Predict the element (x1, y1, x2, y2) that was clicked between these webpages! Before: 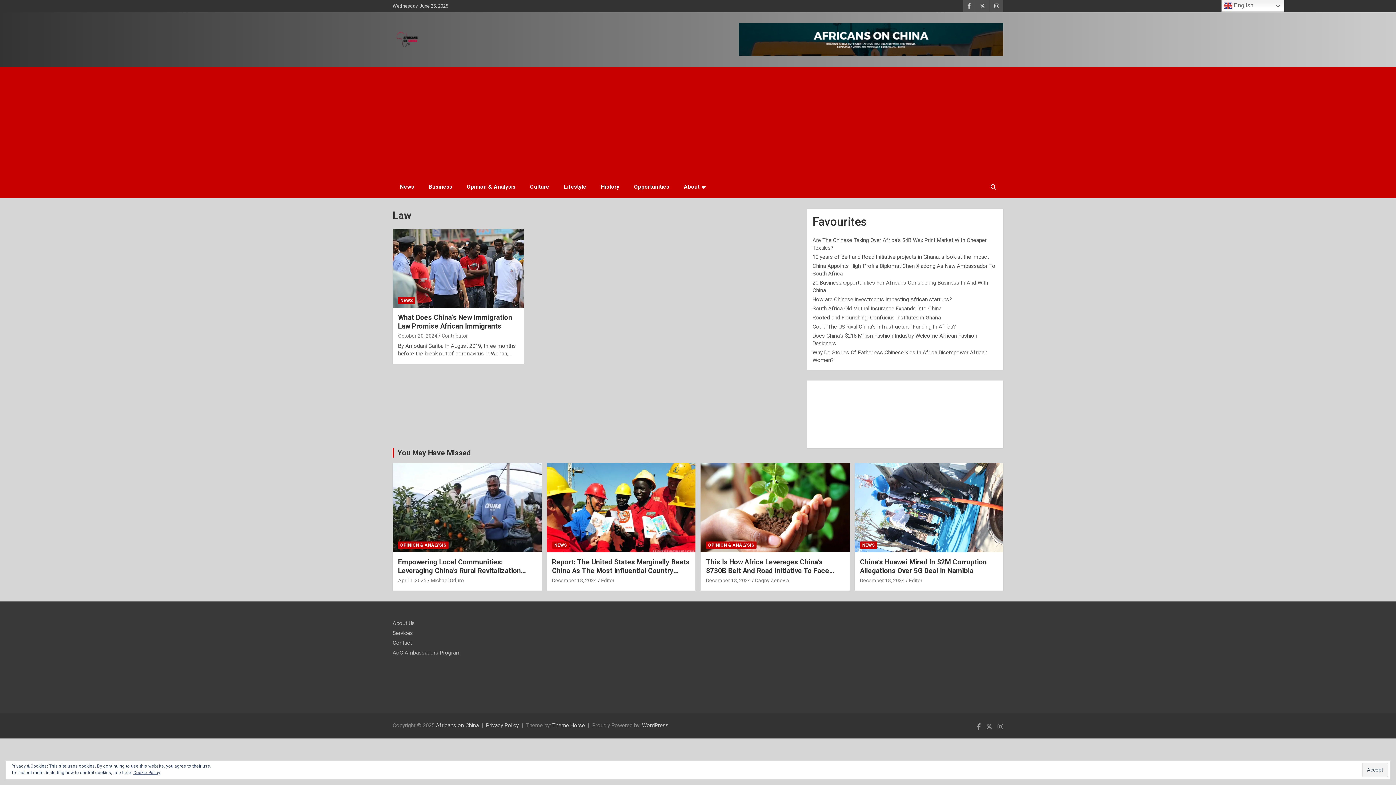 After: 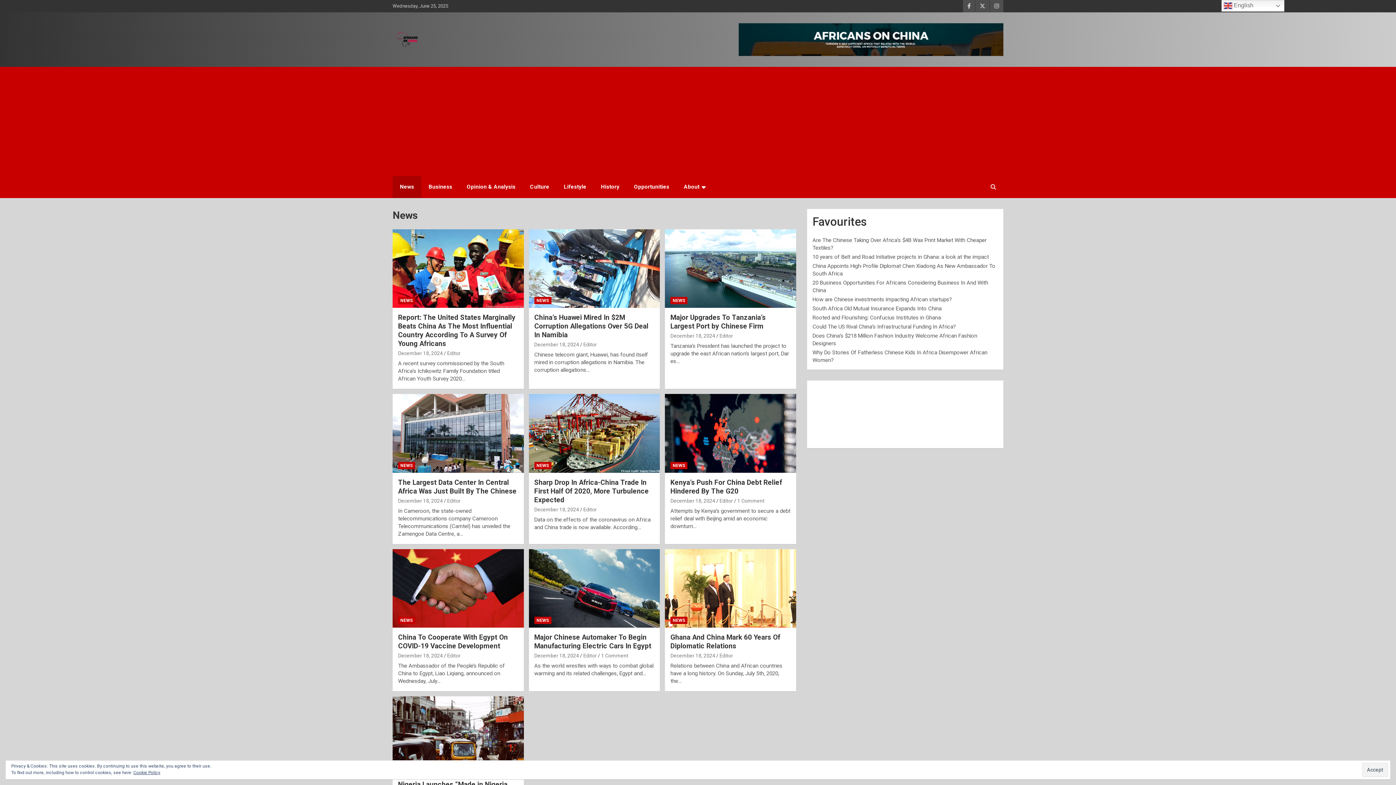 Action: label: NEWS bbox: (552, 541, 569, 548)